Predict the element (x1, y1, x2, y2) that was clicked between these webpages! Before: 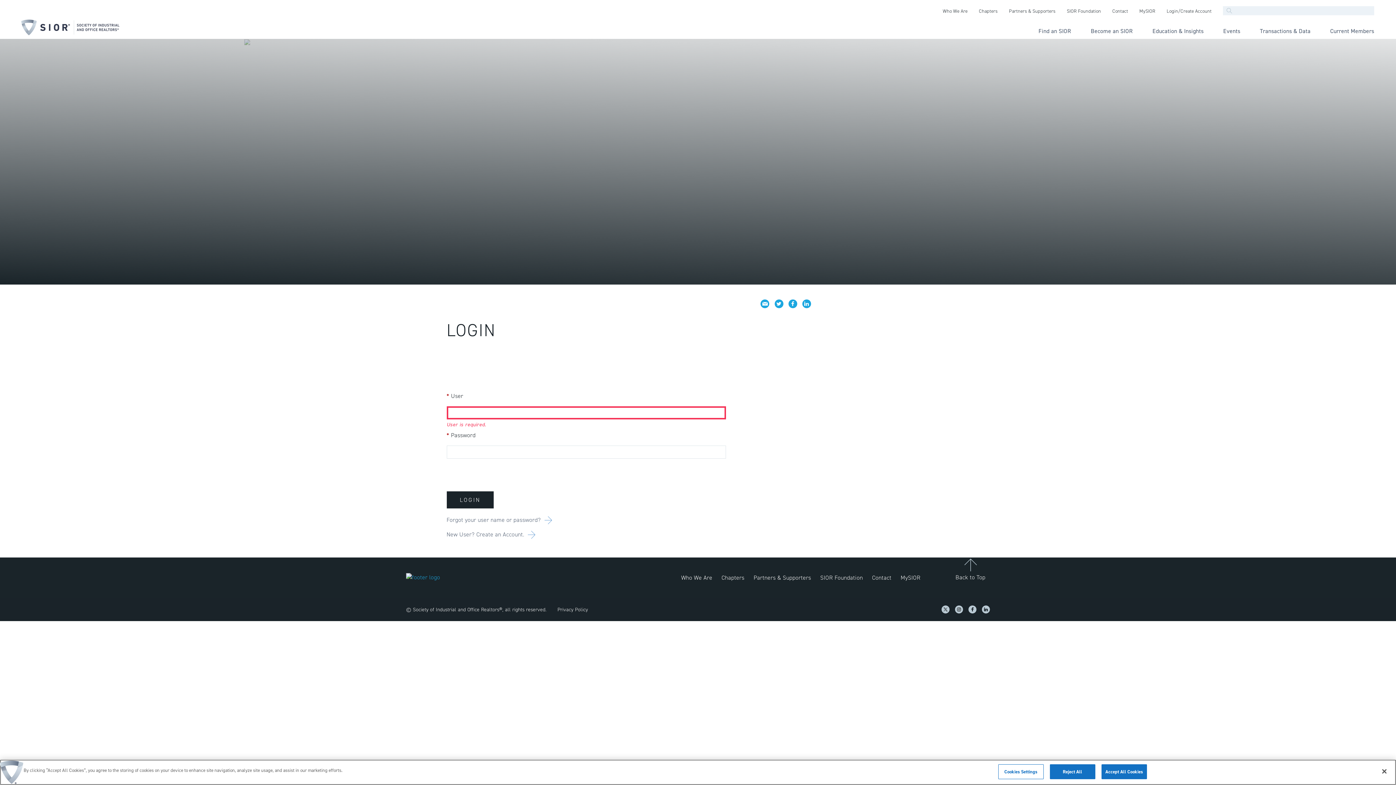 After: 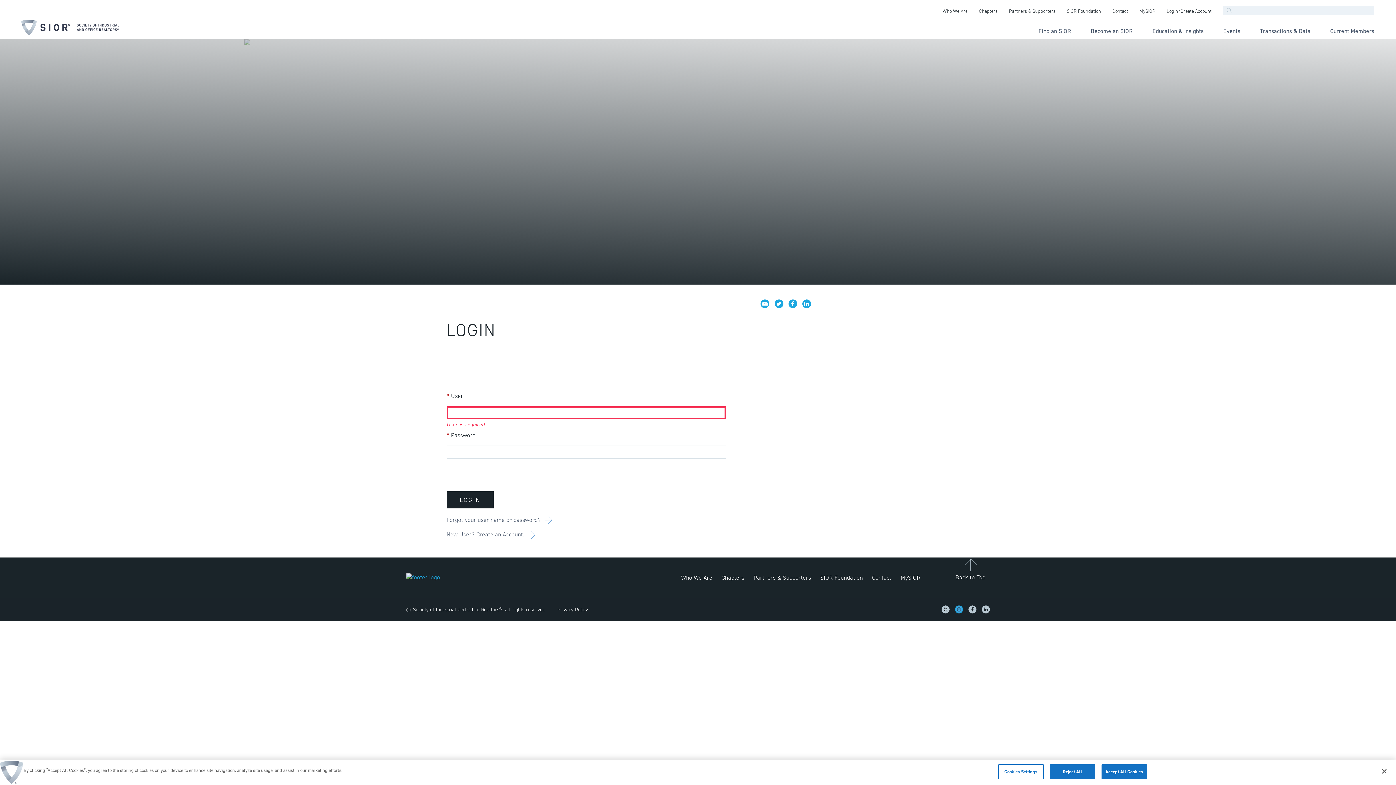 Action: bbox: (955, 605, 963, 613)